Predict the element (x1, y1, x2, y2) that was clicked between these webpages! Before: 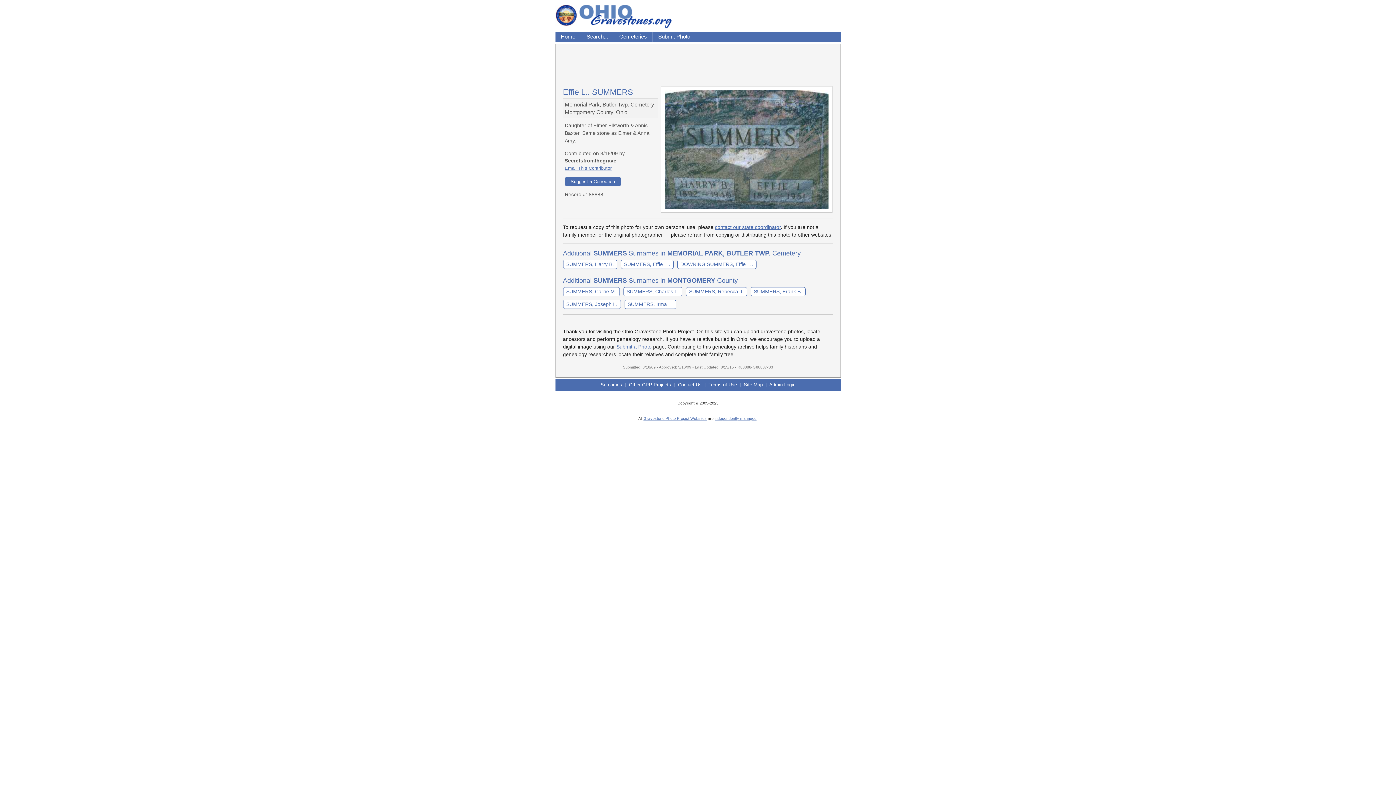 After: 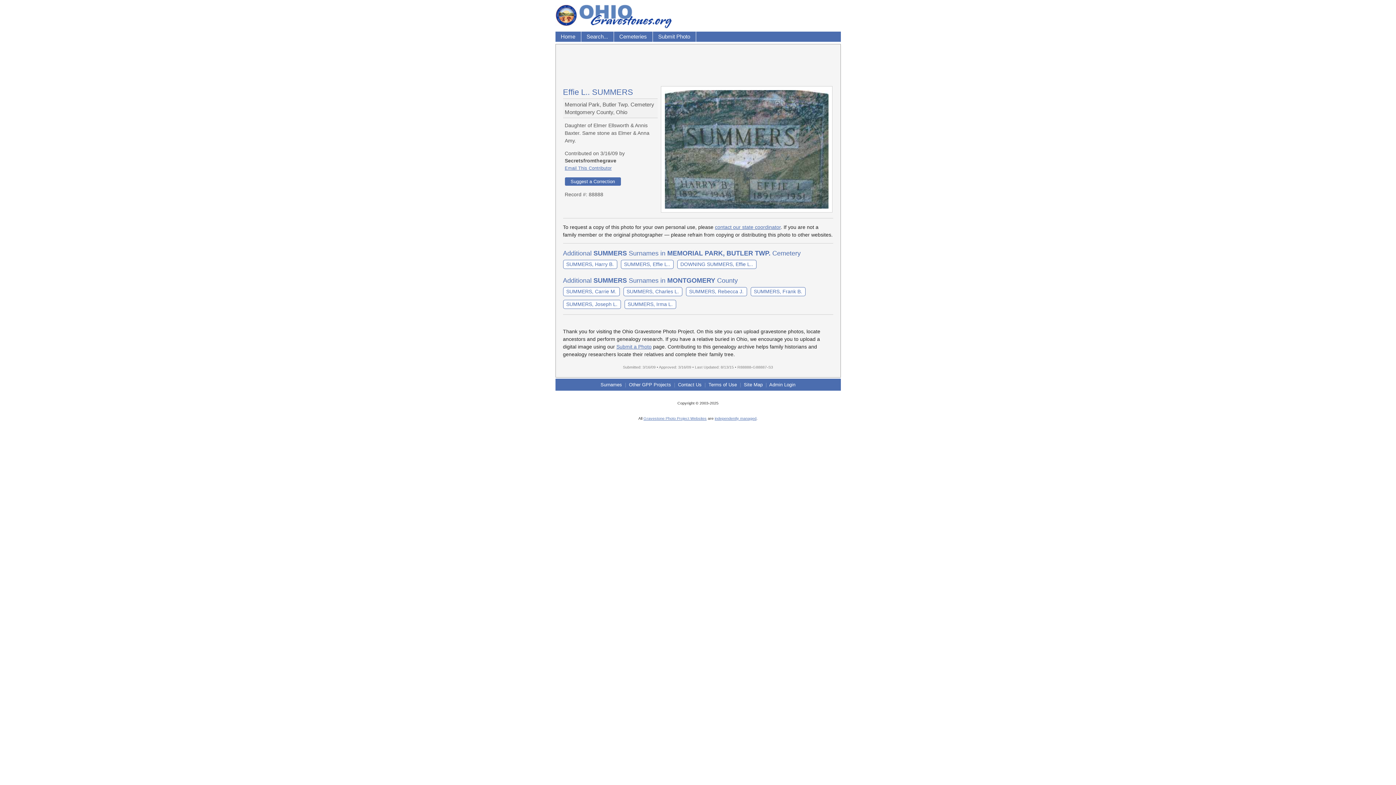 Action: label: Suggest a Correction bbox: (564, 177, 620, 185)